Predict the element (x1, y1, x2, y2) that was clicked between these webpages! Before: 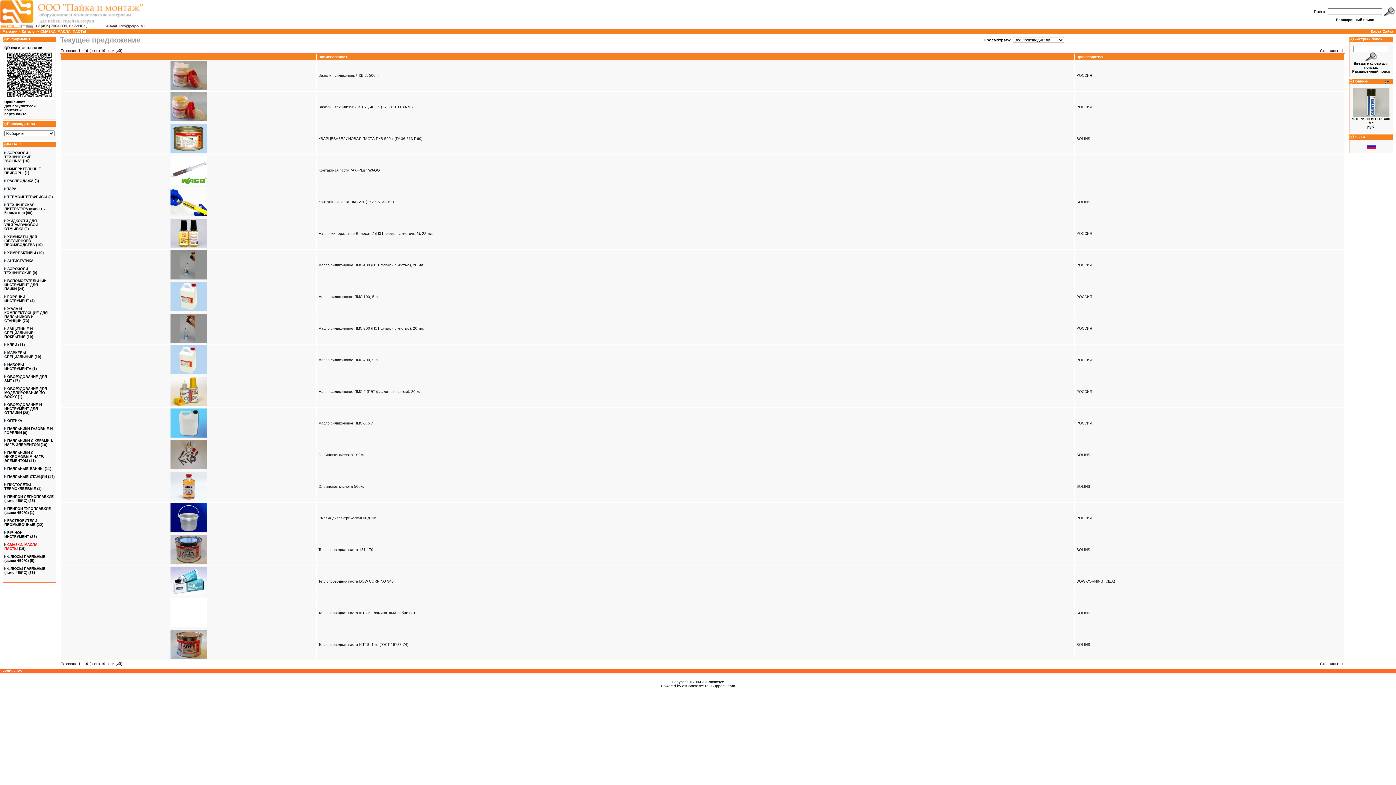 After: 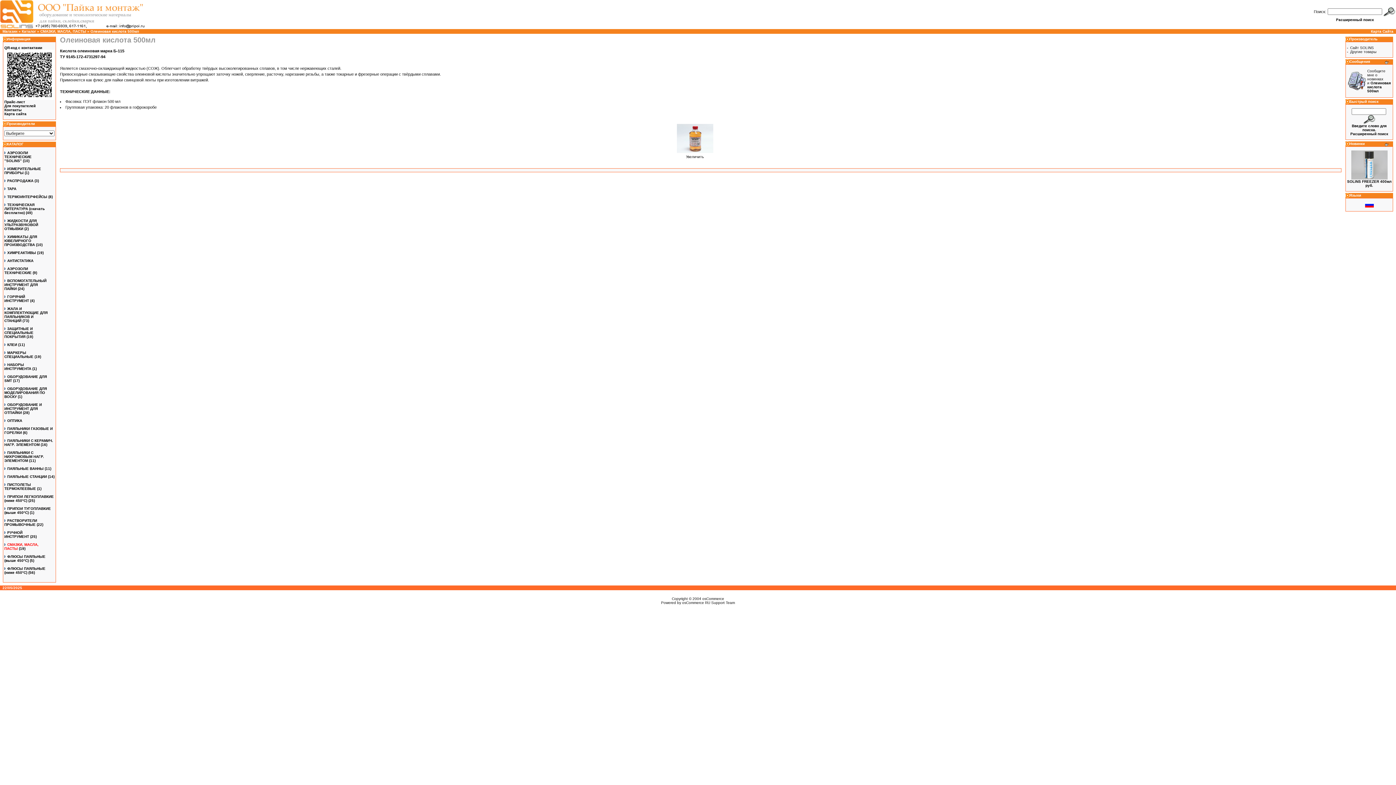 Action: label: Олеиновая кислота 500мл bbox: (318, 484, 365, 488)